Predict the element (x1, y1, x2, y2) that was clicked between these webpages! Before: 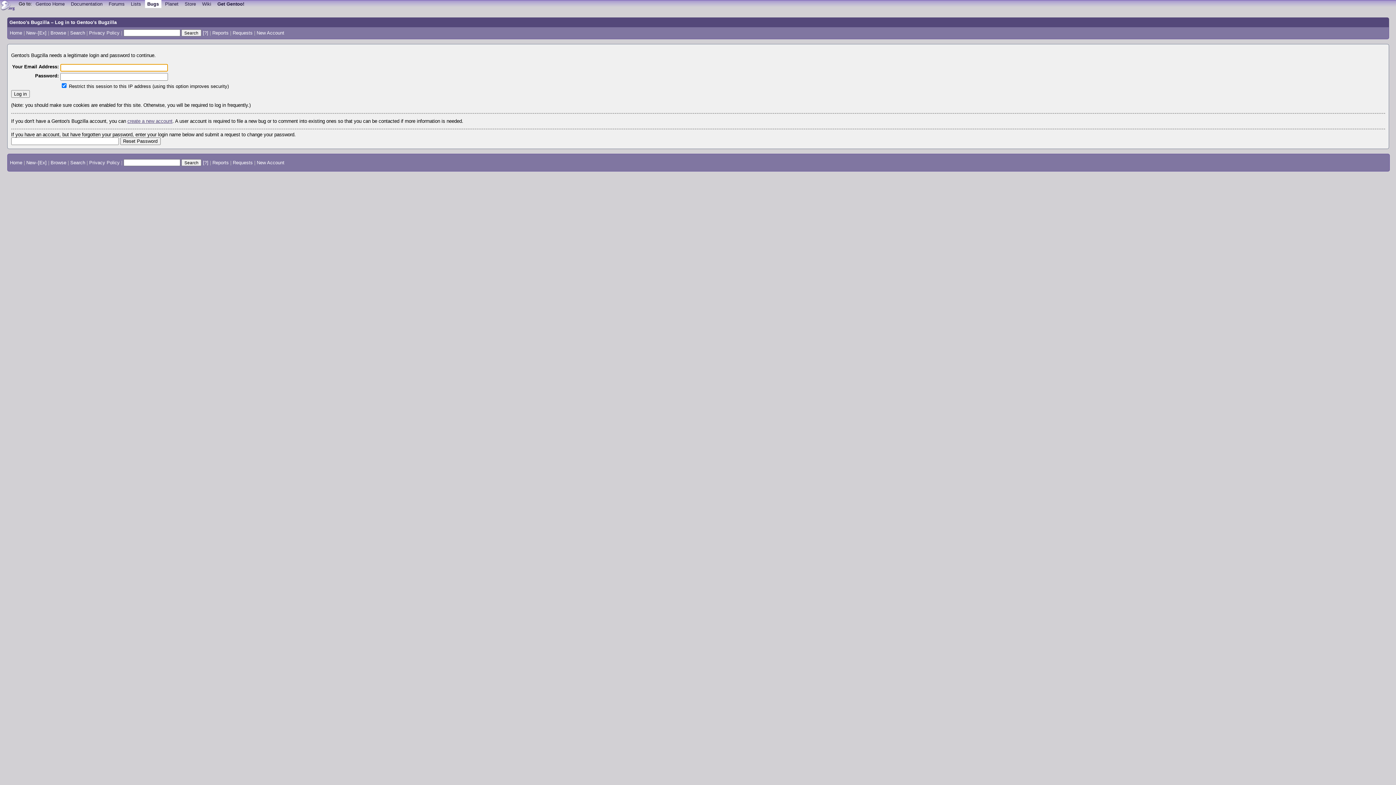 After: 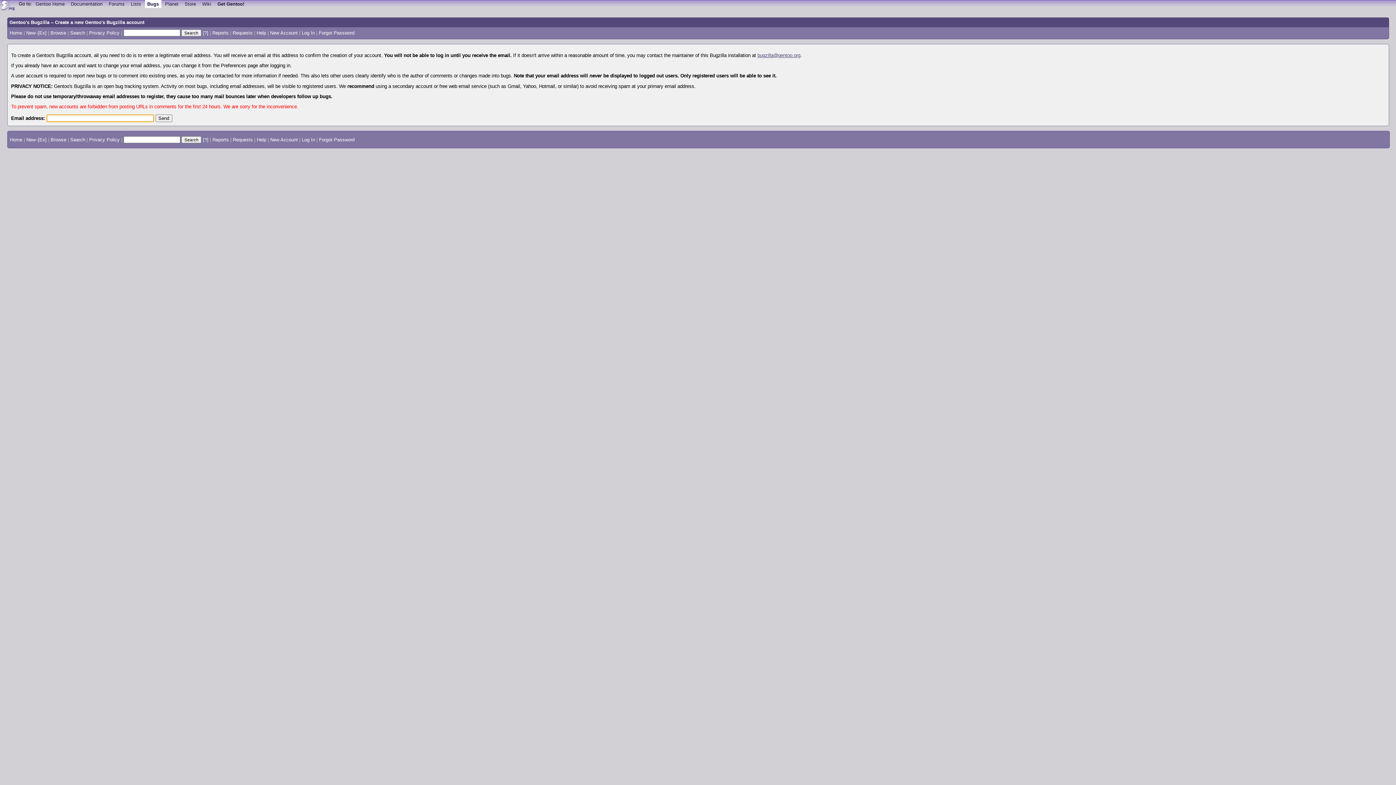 Action: bbox: (256, 30, 284, 35) label: New Account